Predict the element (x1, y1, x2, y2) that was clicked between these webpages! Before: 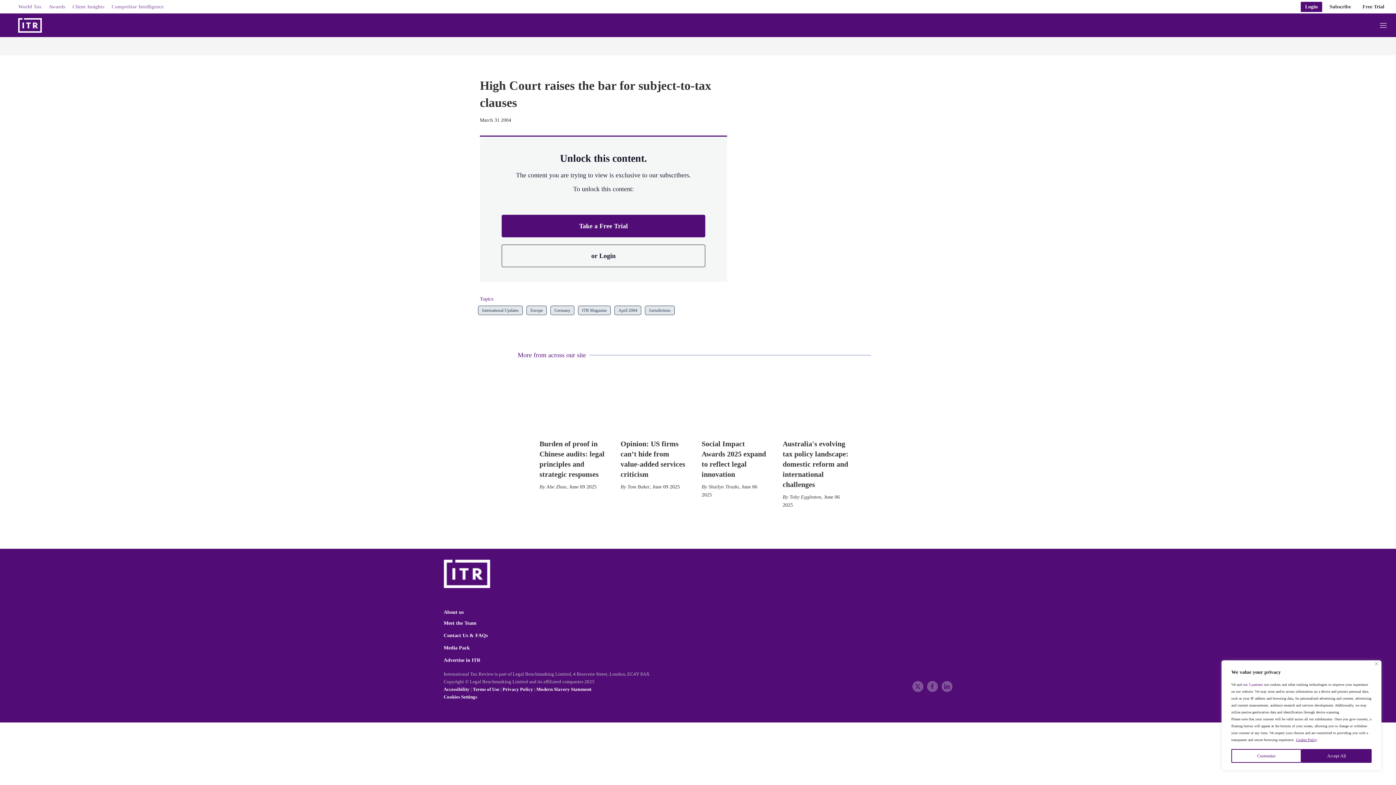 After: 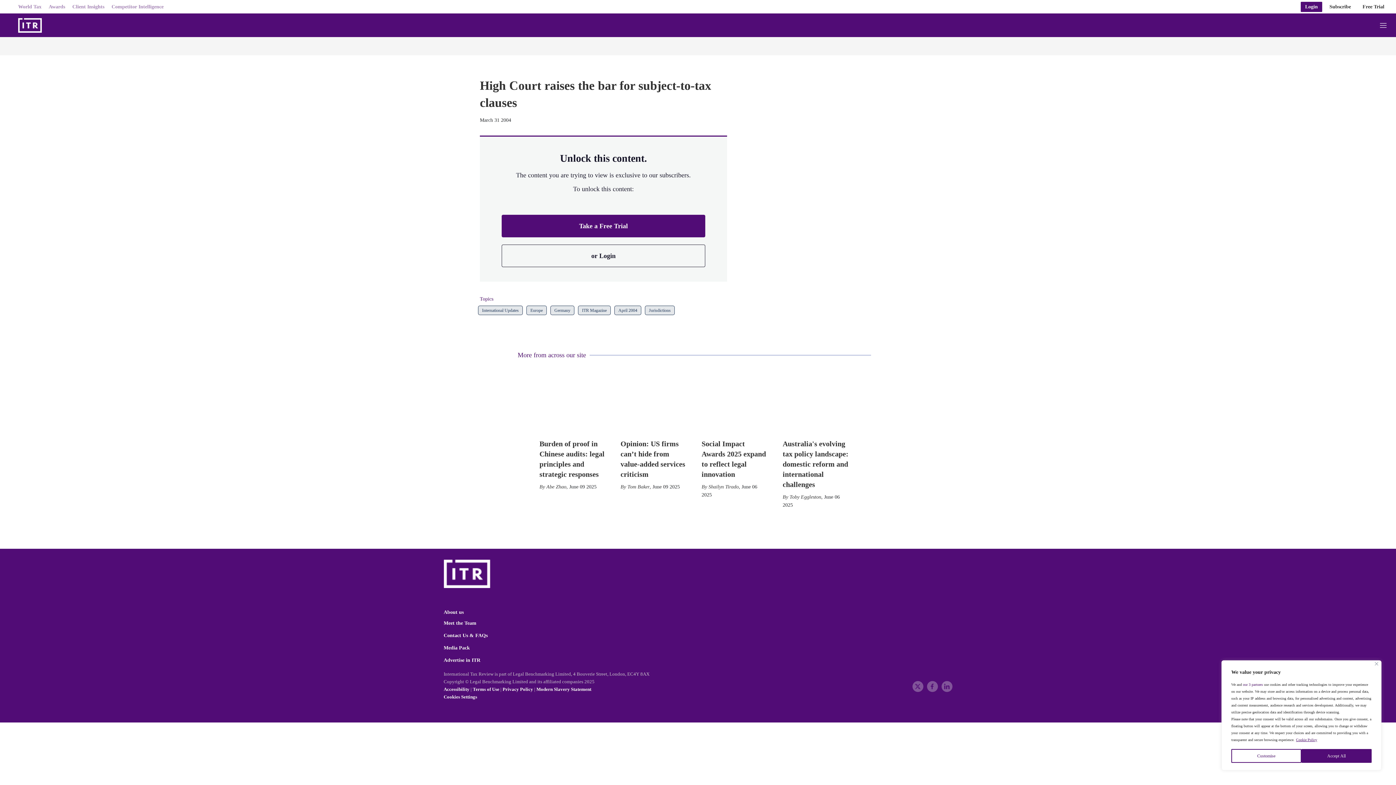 Action: label: Modern Slavery Statement bbox: (536, 687, 591, 692)